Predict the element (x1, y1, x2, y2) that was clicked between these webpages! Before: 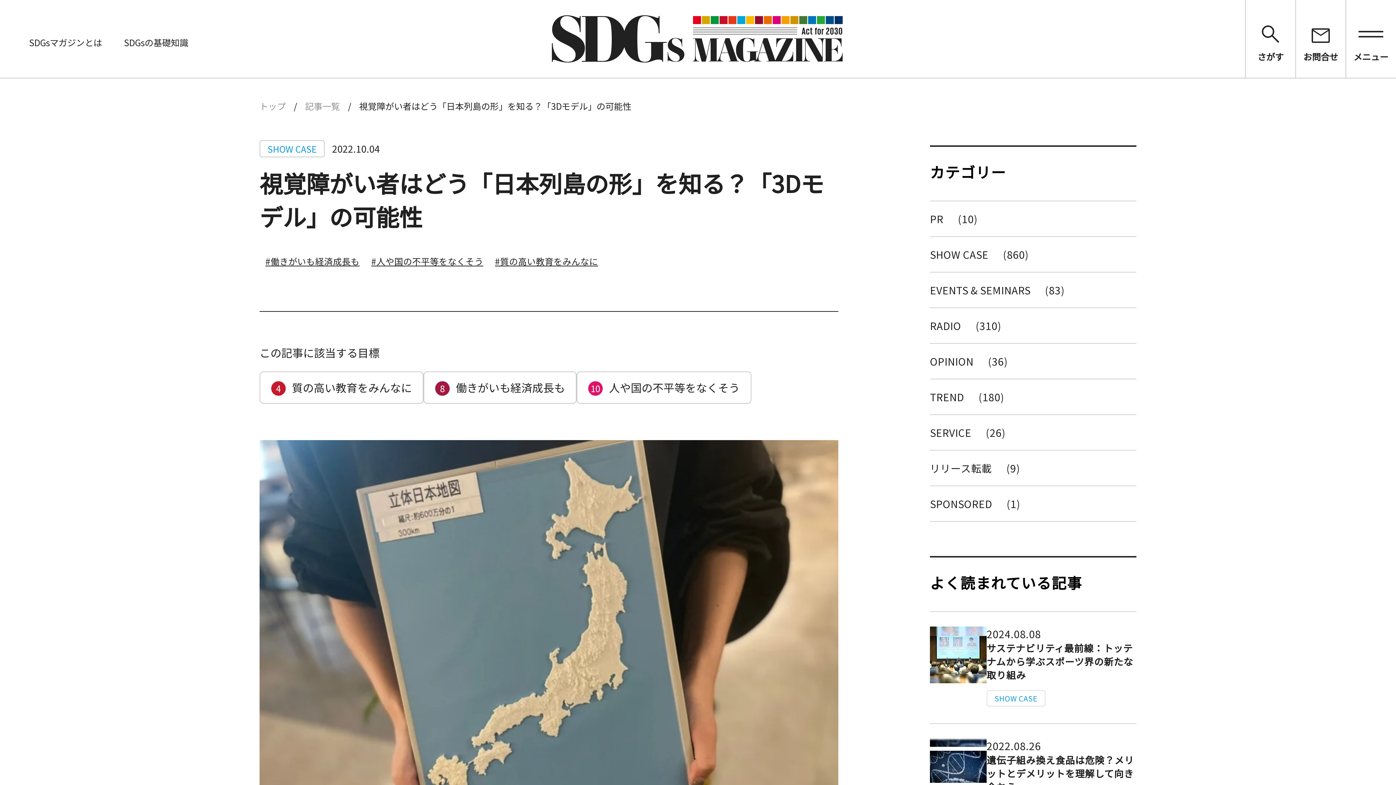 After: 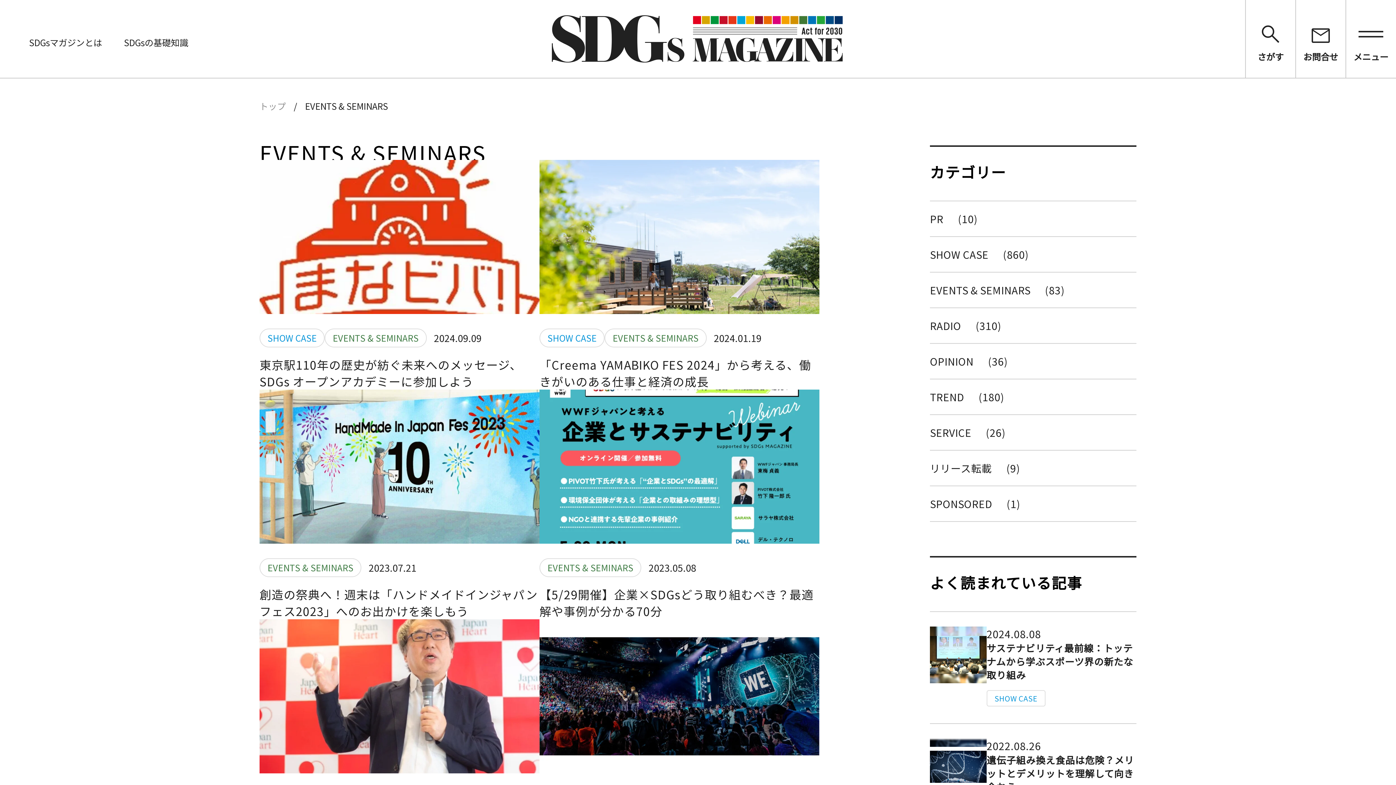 Action: label: EVENTS & SEMINARS(83) bbox: (930, 272, 1136, 307)